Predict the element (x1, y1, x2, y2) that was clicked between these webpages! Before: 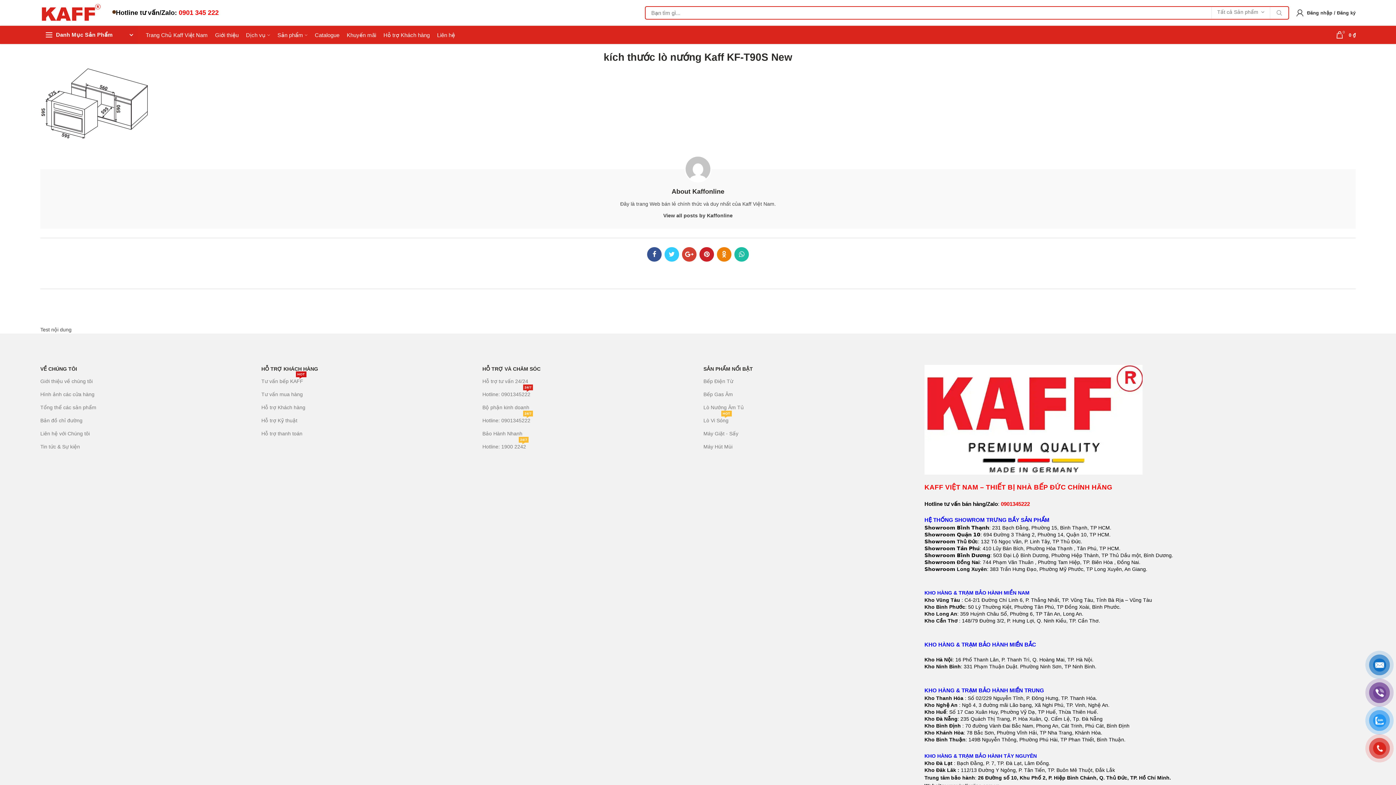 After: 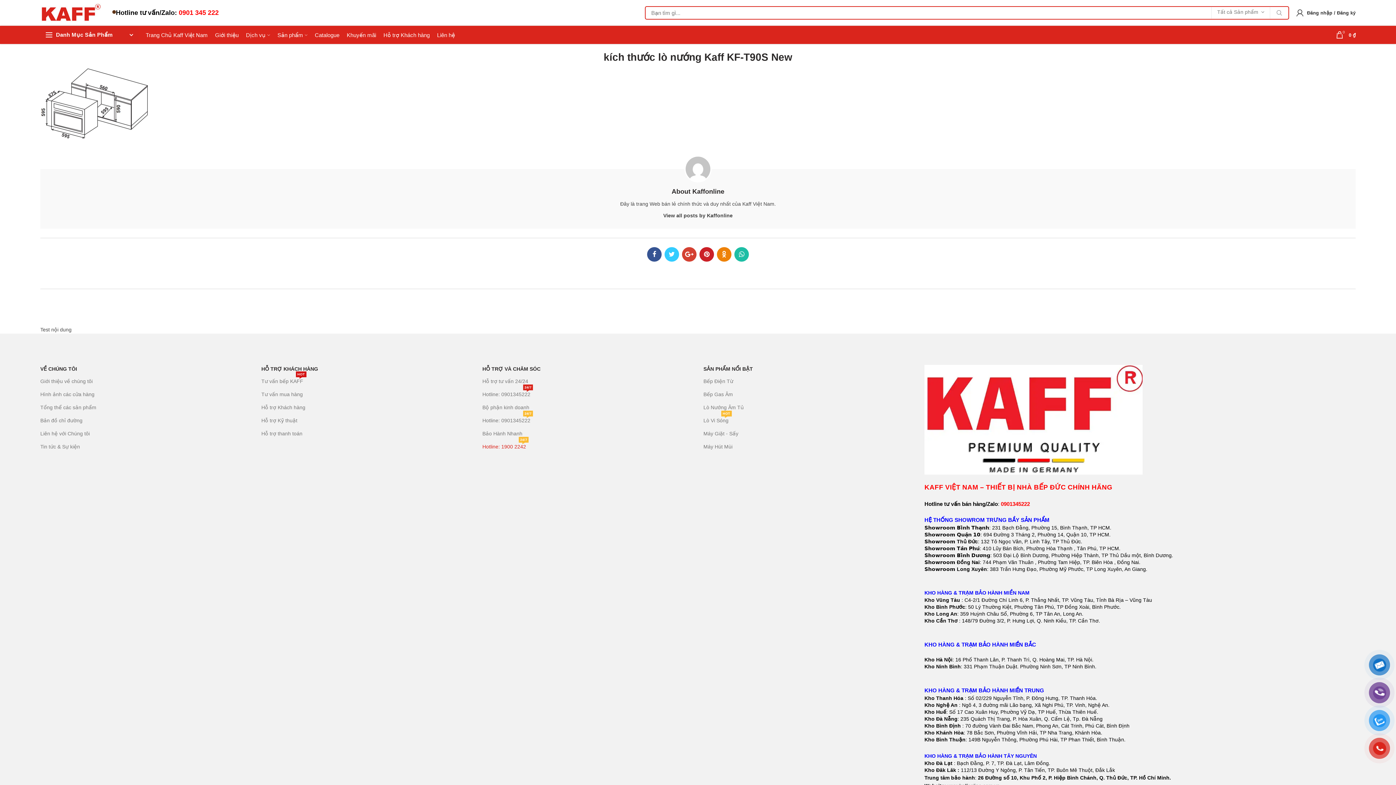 Action: bbox: (482, 440, 692, 453) label: Hotline: 1900 2242
24/7